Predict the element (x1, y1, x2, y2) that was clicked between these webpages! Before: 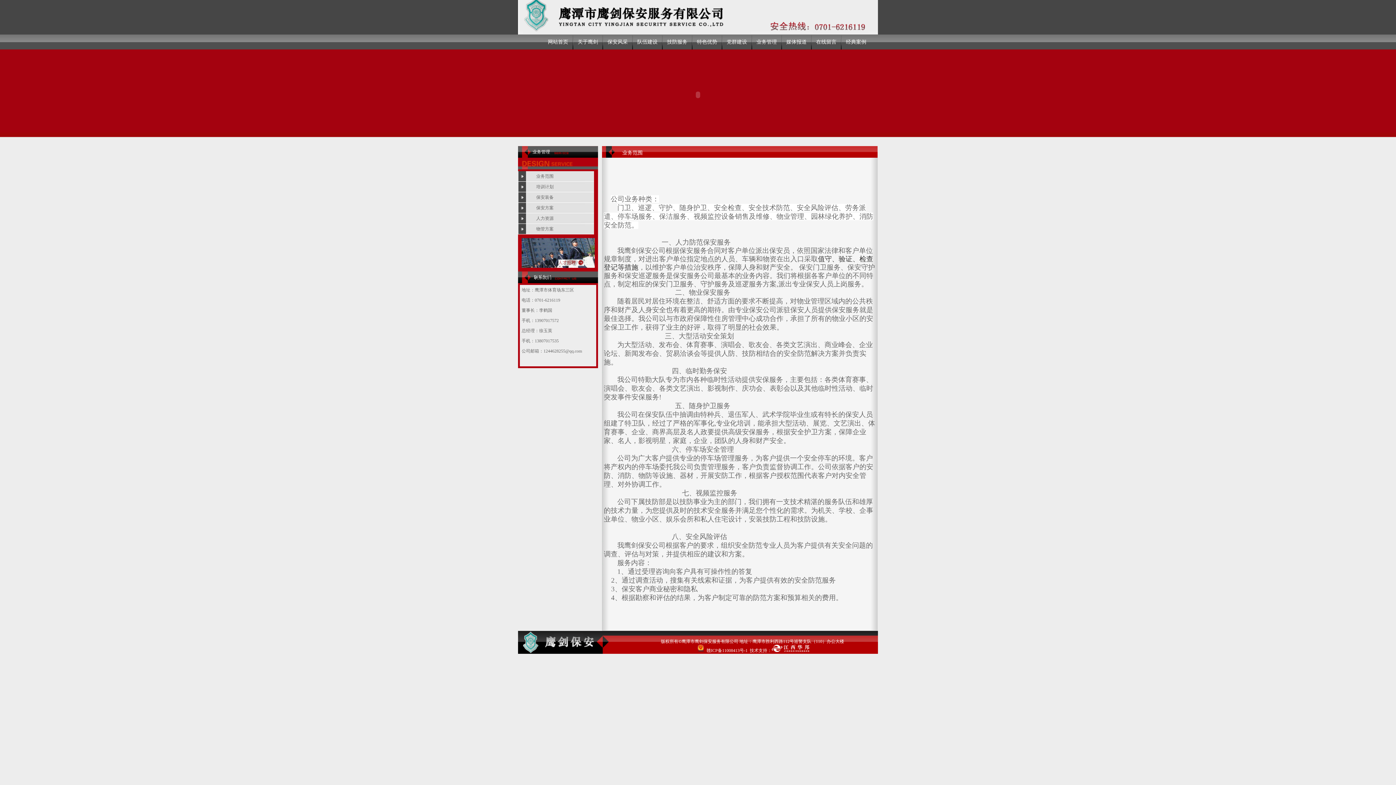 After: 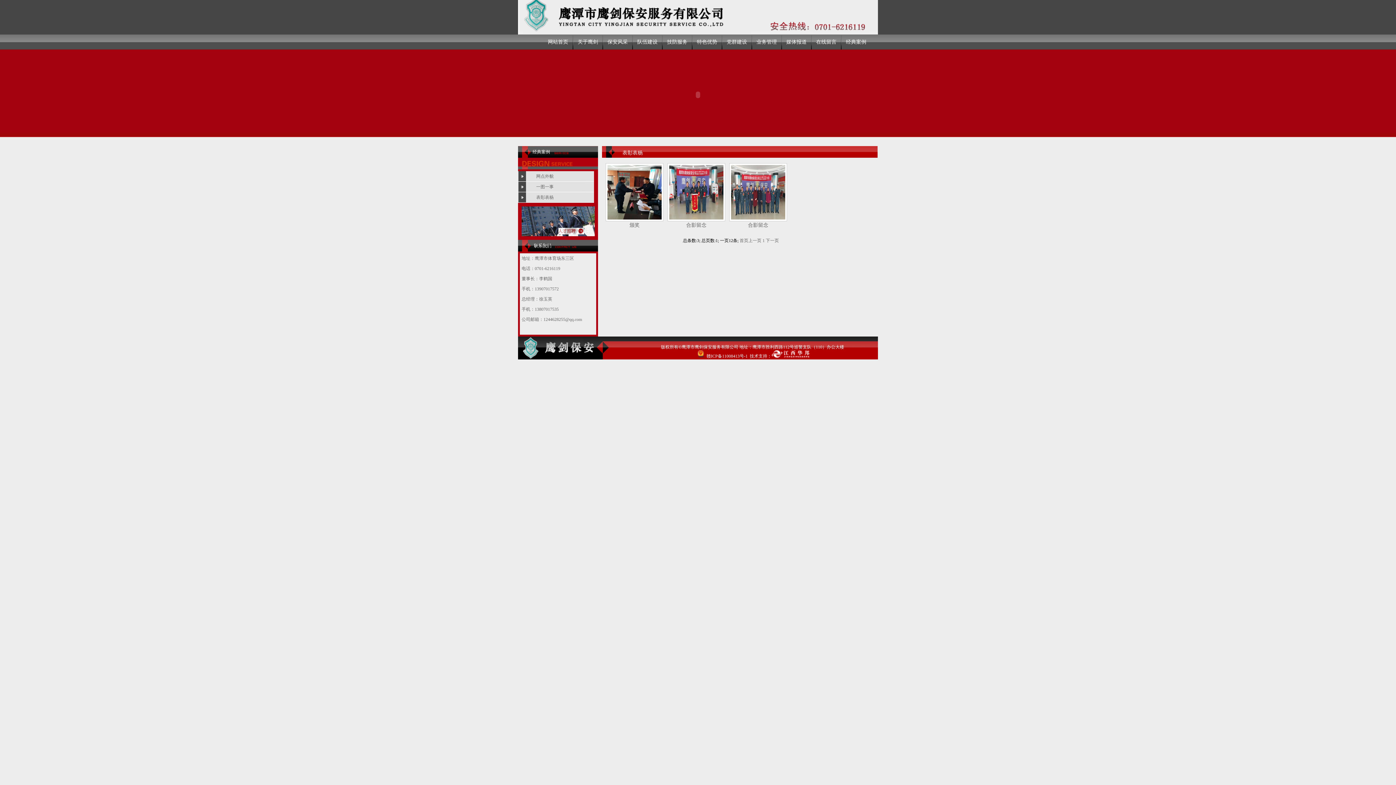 Action: bbox: (841, 34, 870, 49) label: 经典案例